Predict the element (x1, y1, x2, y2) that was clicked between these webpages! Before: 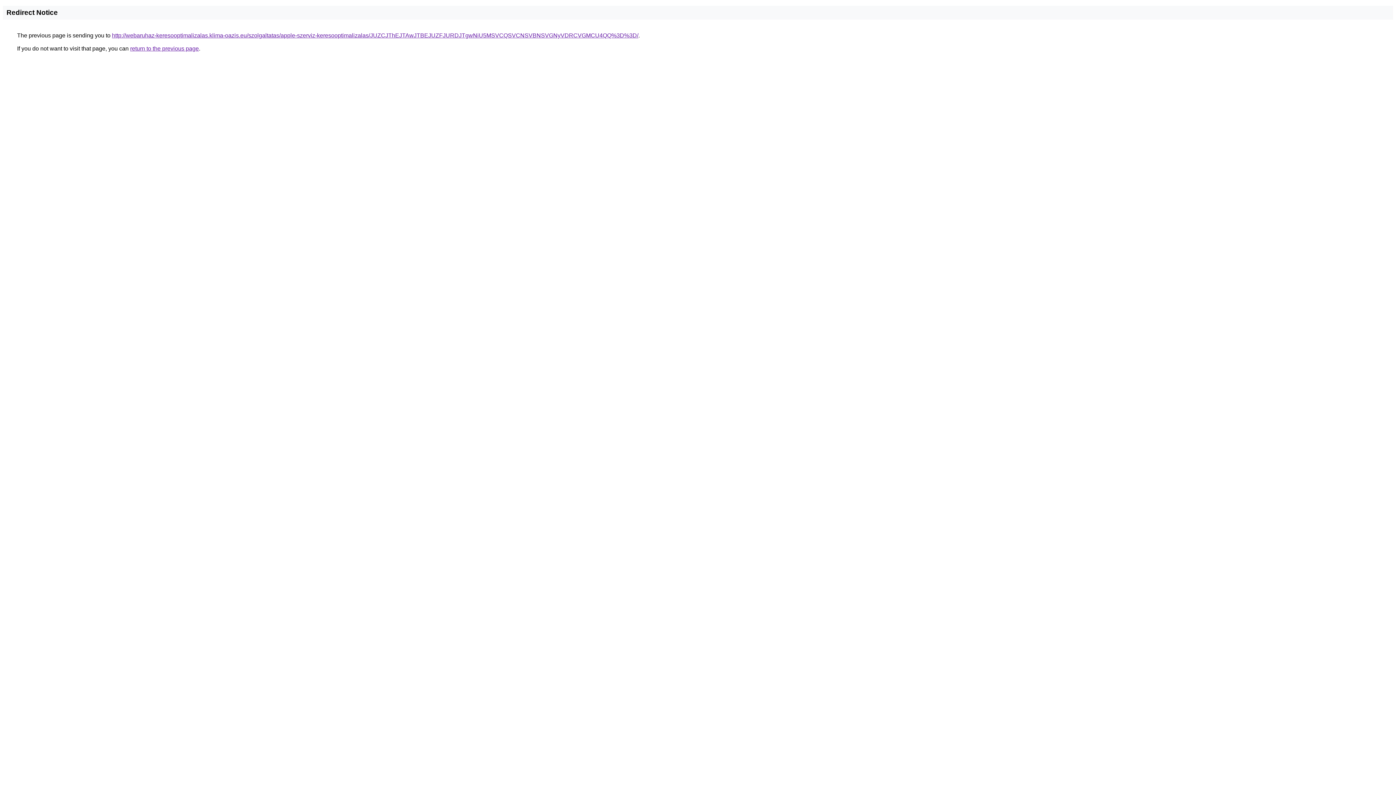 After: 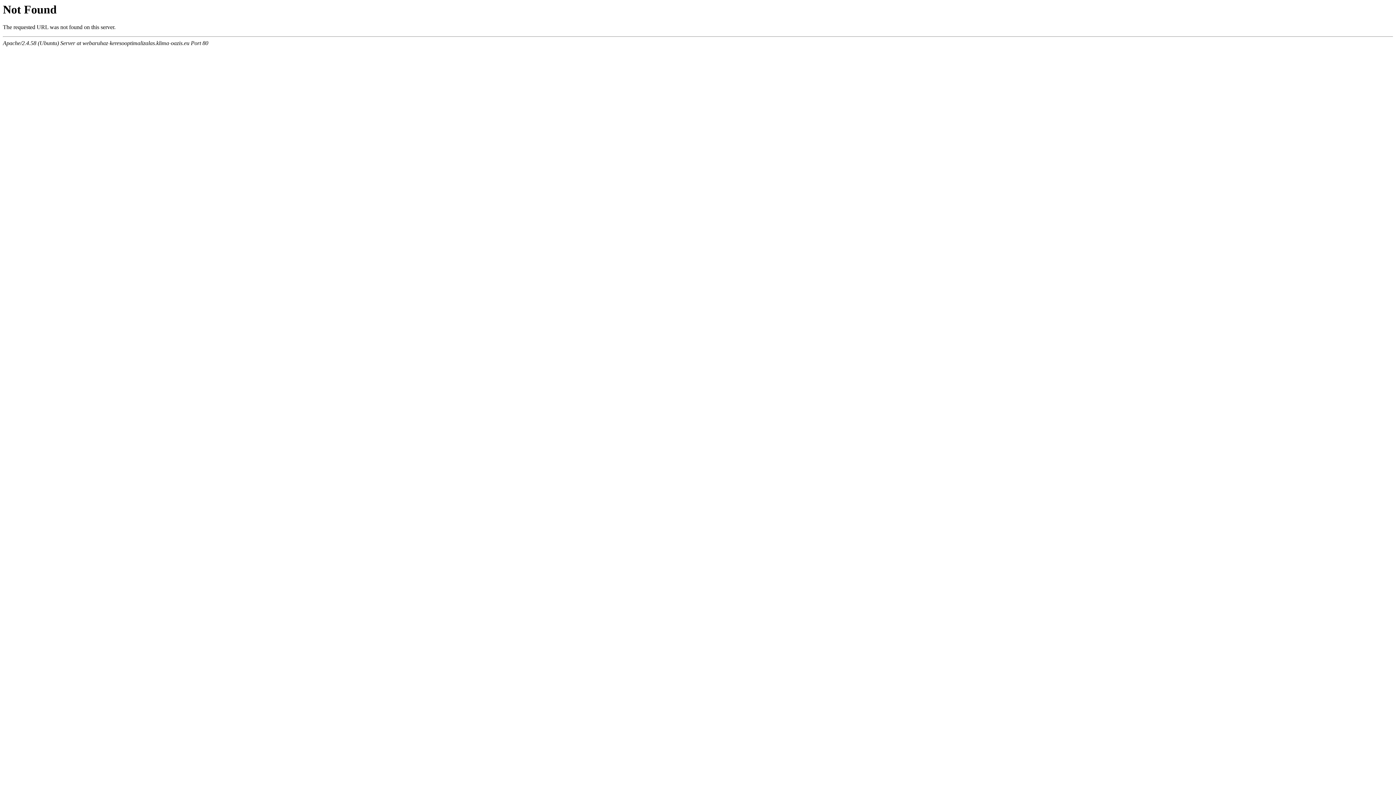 Action: bbox: (112, 32, 638, 38) label: http://webaruhaz-keresooptimalizalas.klima-oazis.eu/szolgaltatas/apple-szerviz-keresooptimalizalas/JUZCJThEJTAwJTBEJUZFJURDJTgwNiU5MSVCQSVCNSVBNSVGNyVDRCVGMCU4QQ%3D%3D/